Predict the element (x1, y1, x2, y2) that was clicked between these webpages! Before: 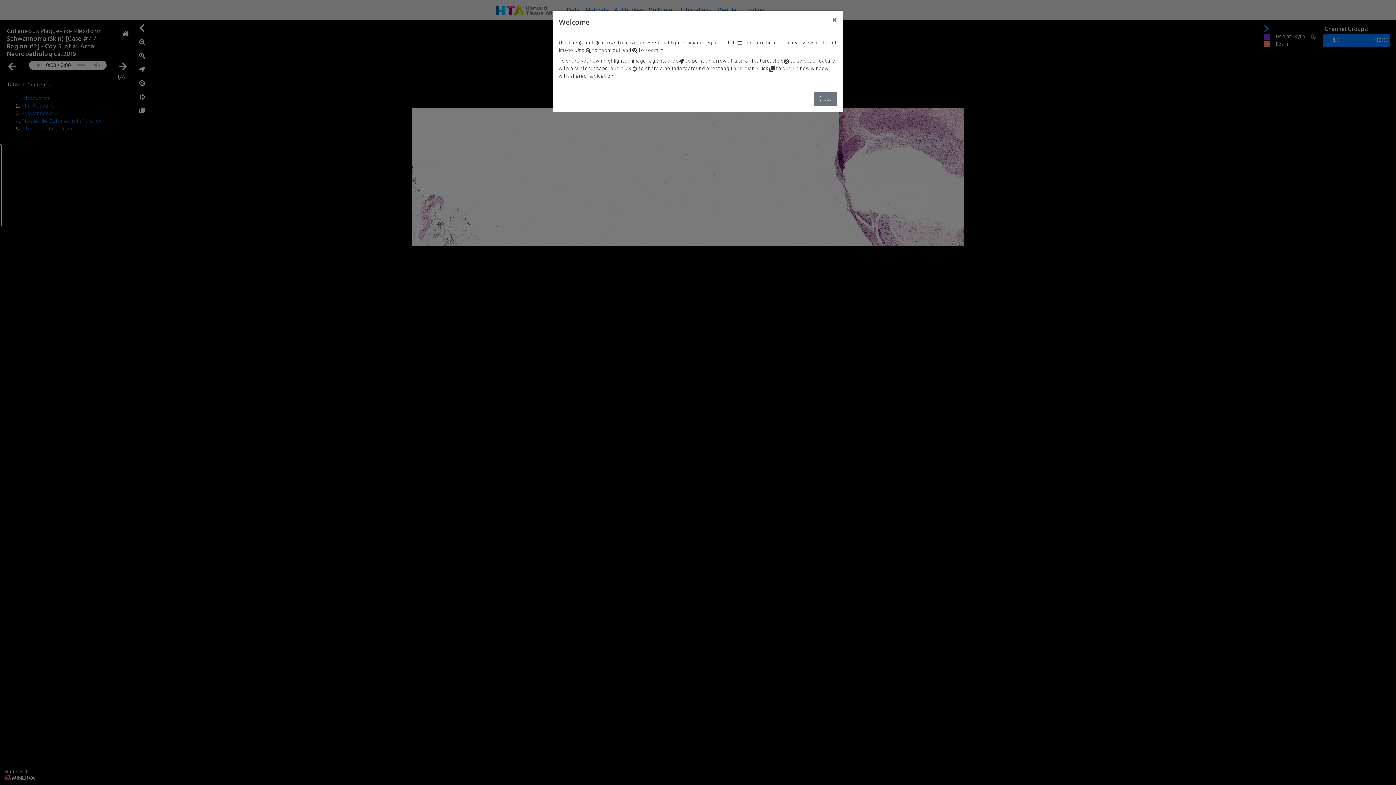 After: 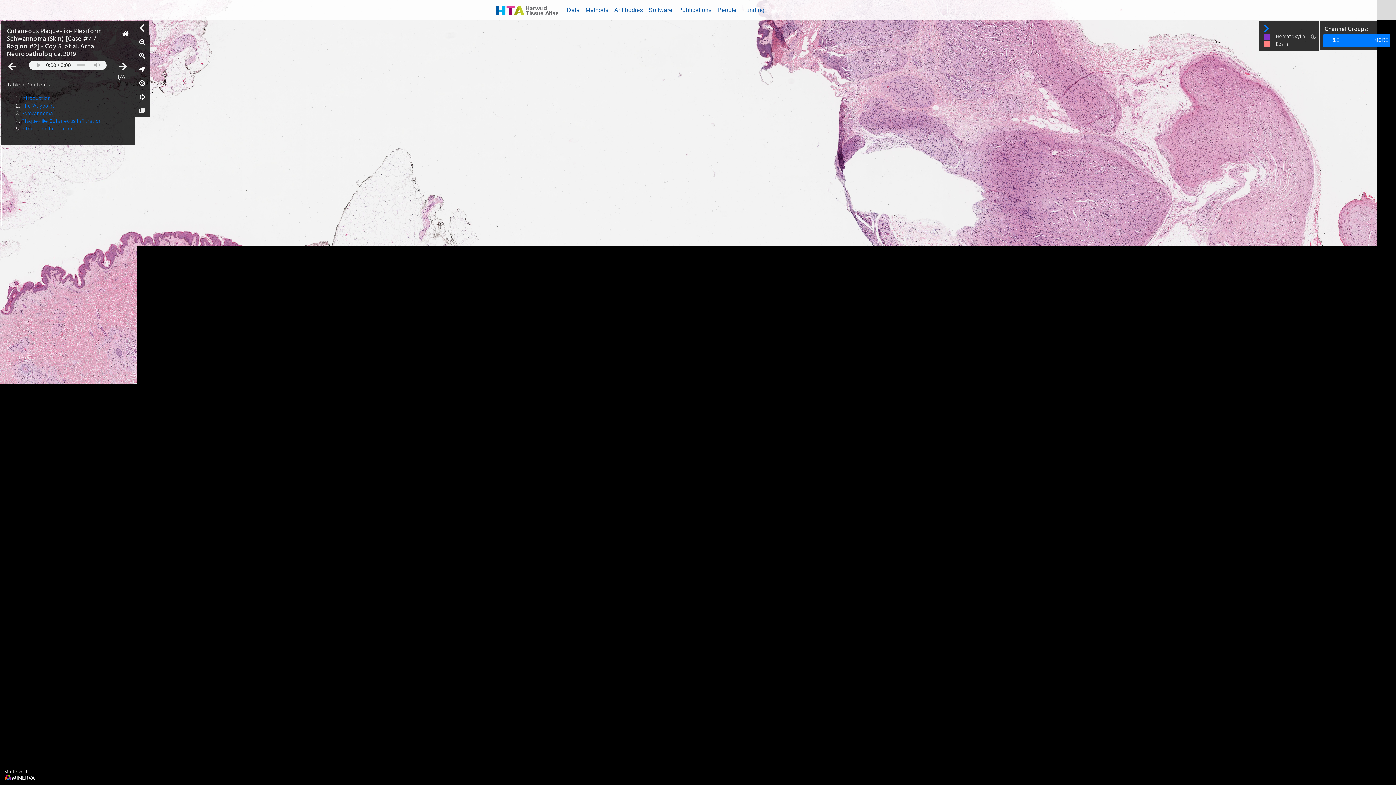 Action: label: Close bbox: (813, 92, 837, 106)